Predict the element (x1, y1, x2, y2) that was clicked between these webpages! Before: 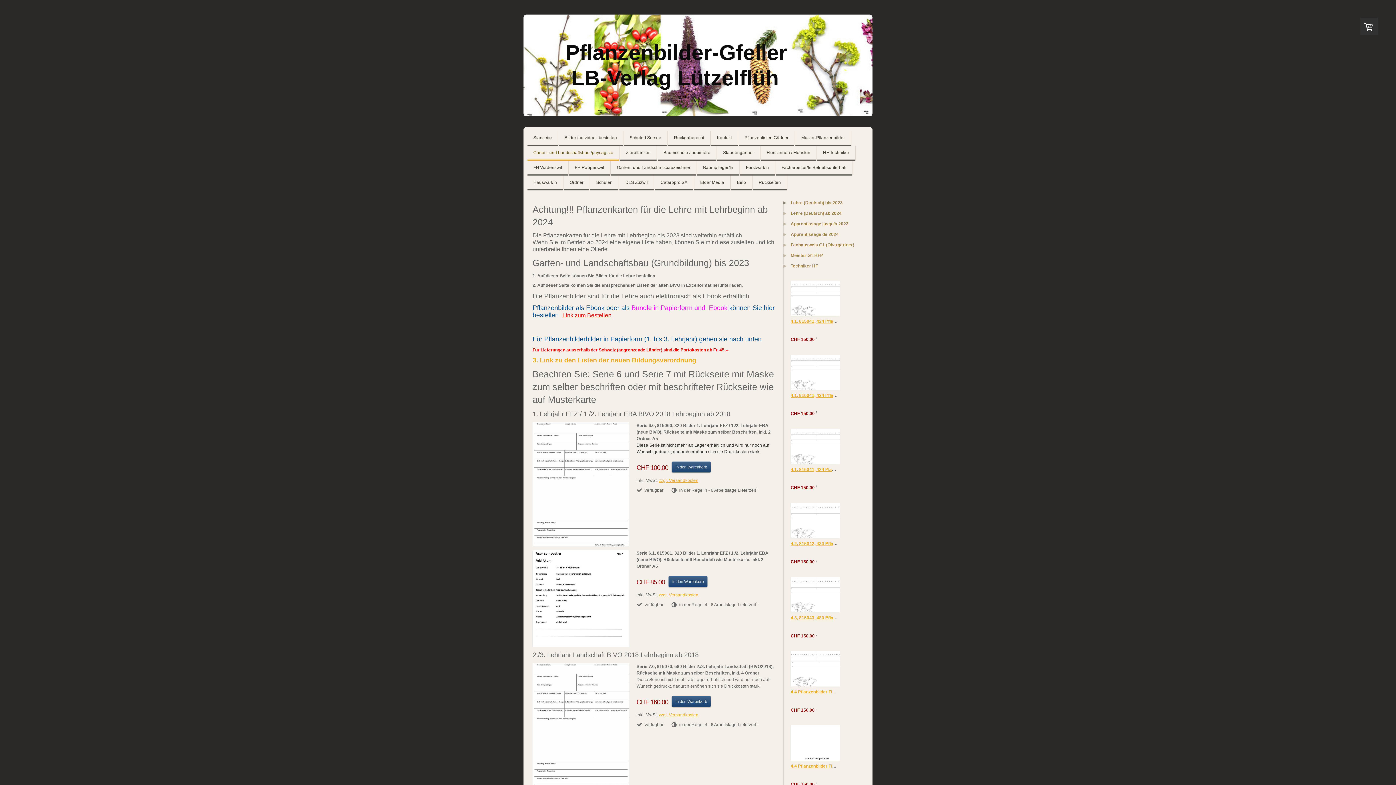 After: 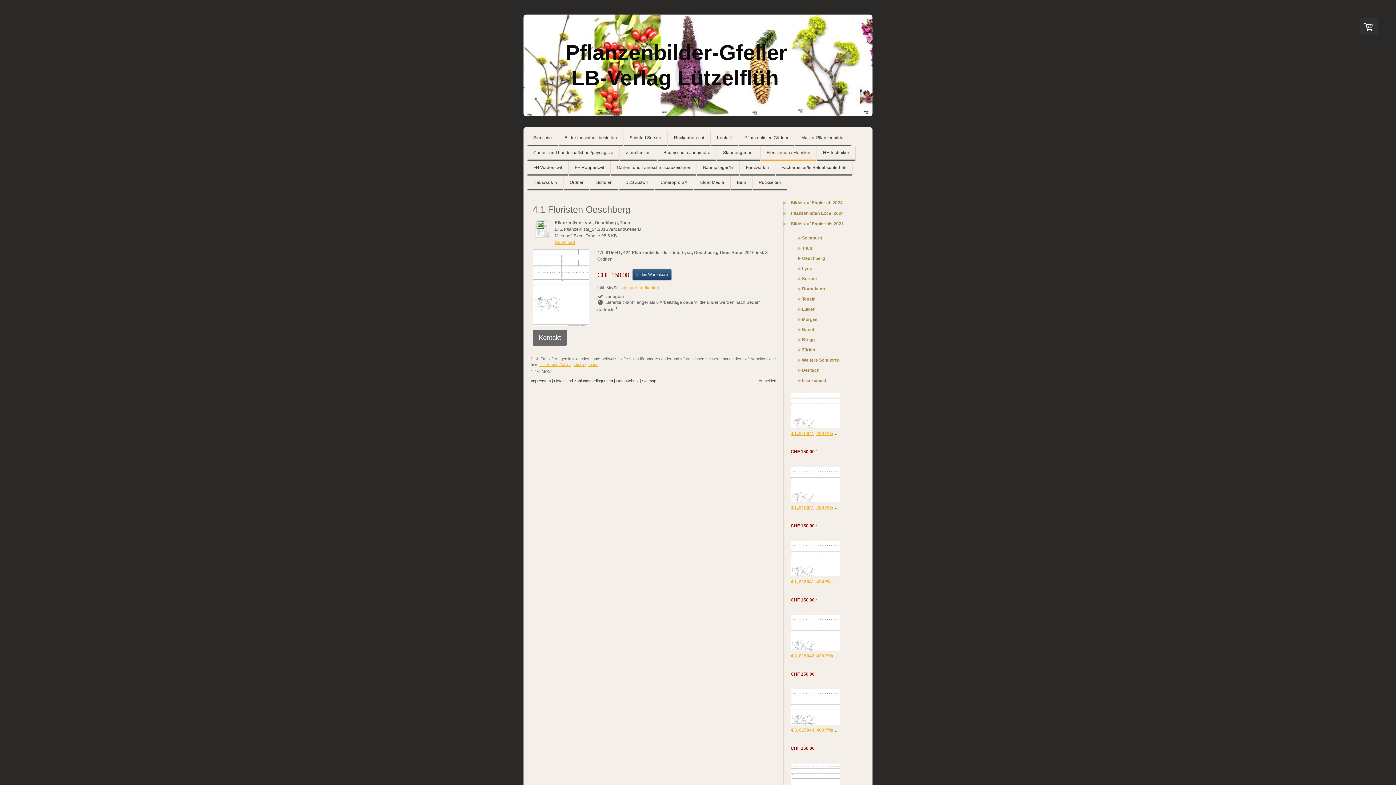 Action: bbox: (790, 354, 840, 391)